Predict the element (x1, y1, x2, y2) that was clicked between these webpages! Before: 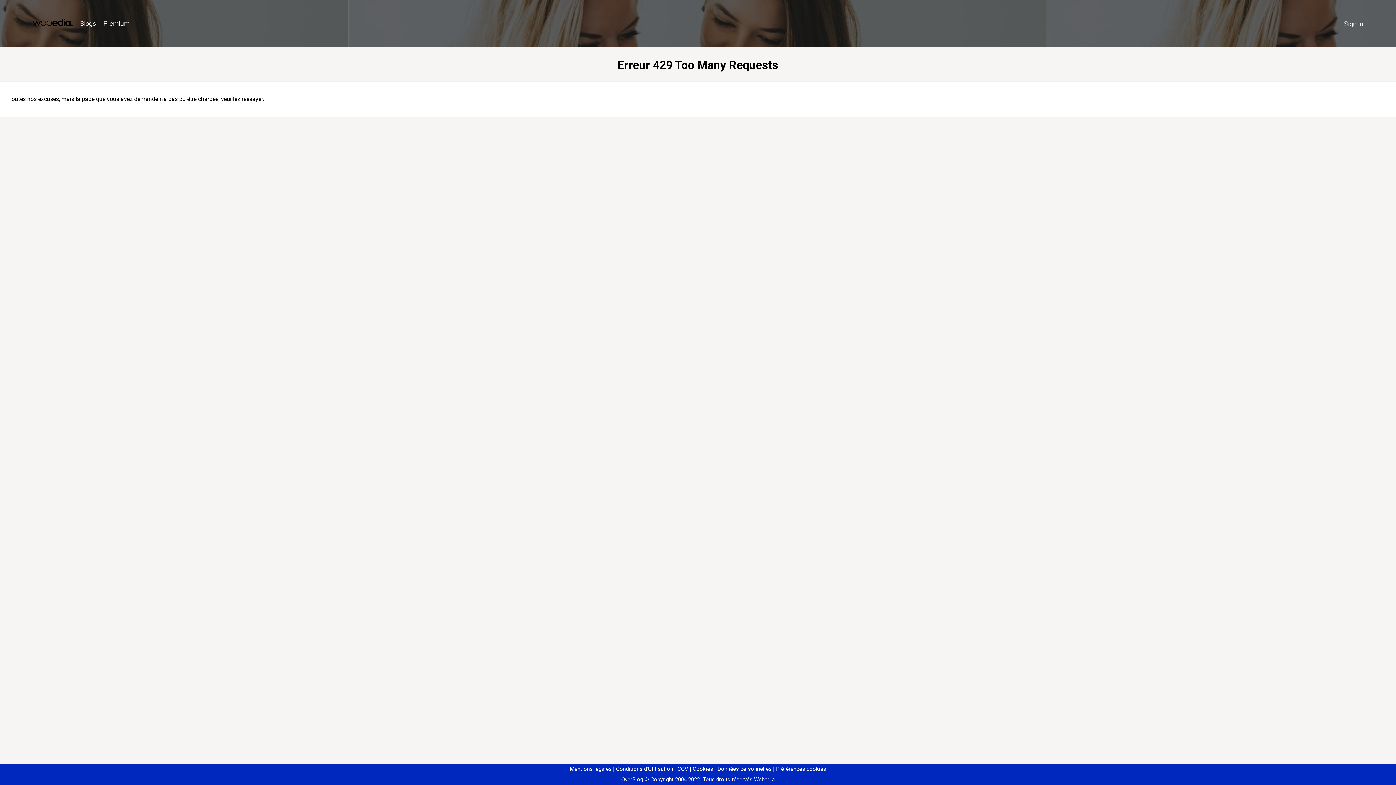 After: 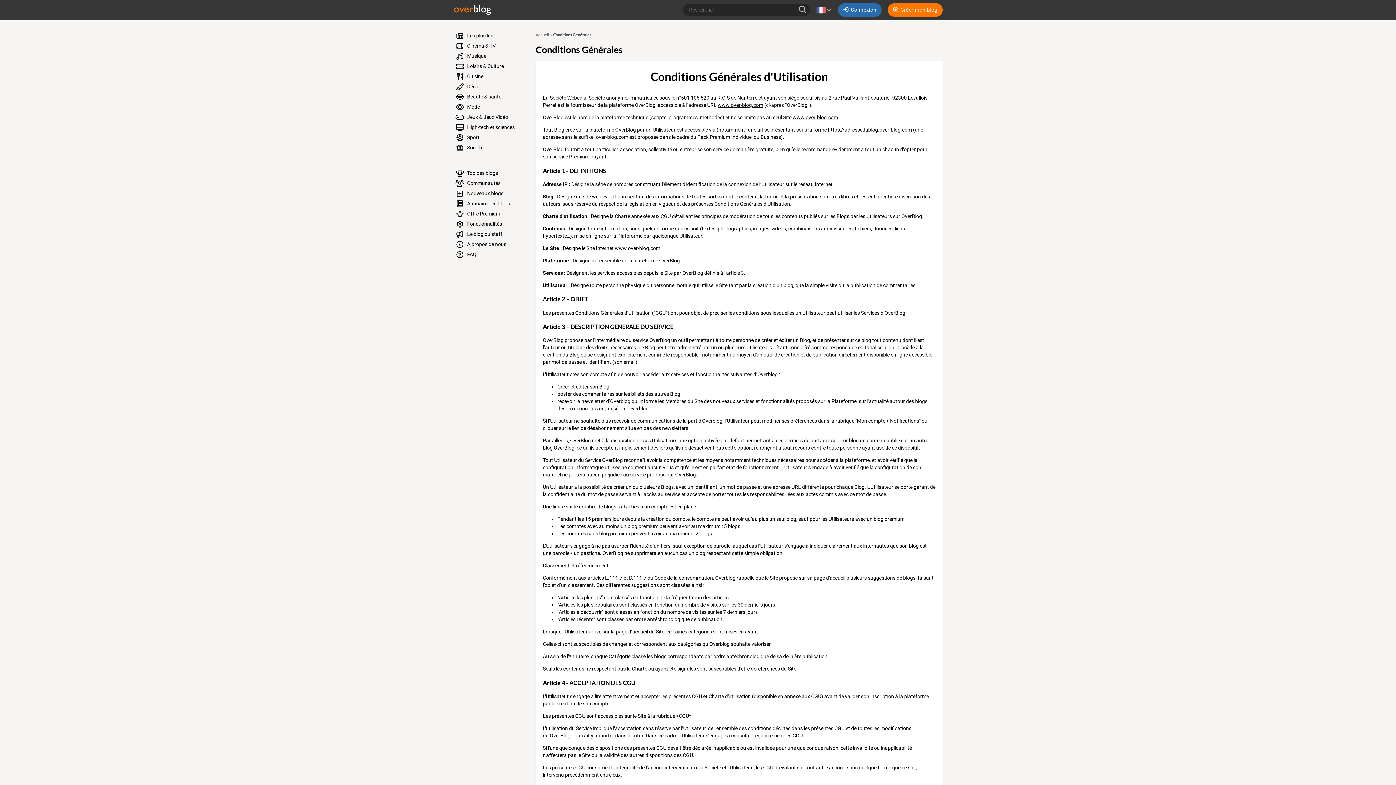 Action: bbox: (613, 766, 673, 772) label: Conditions d'Utilisation